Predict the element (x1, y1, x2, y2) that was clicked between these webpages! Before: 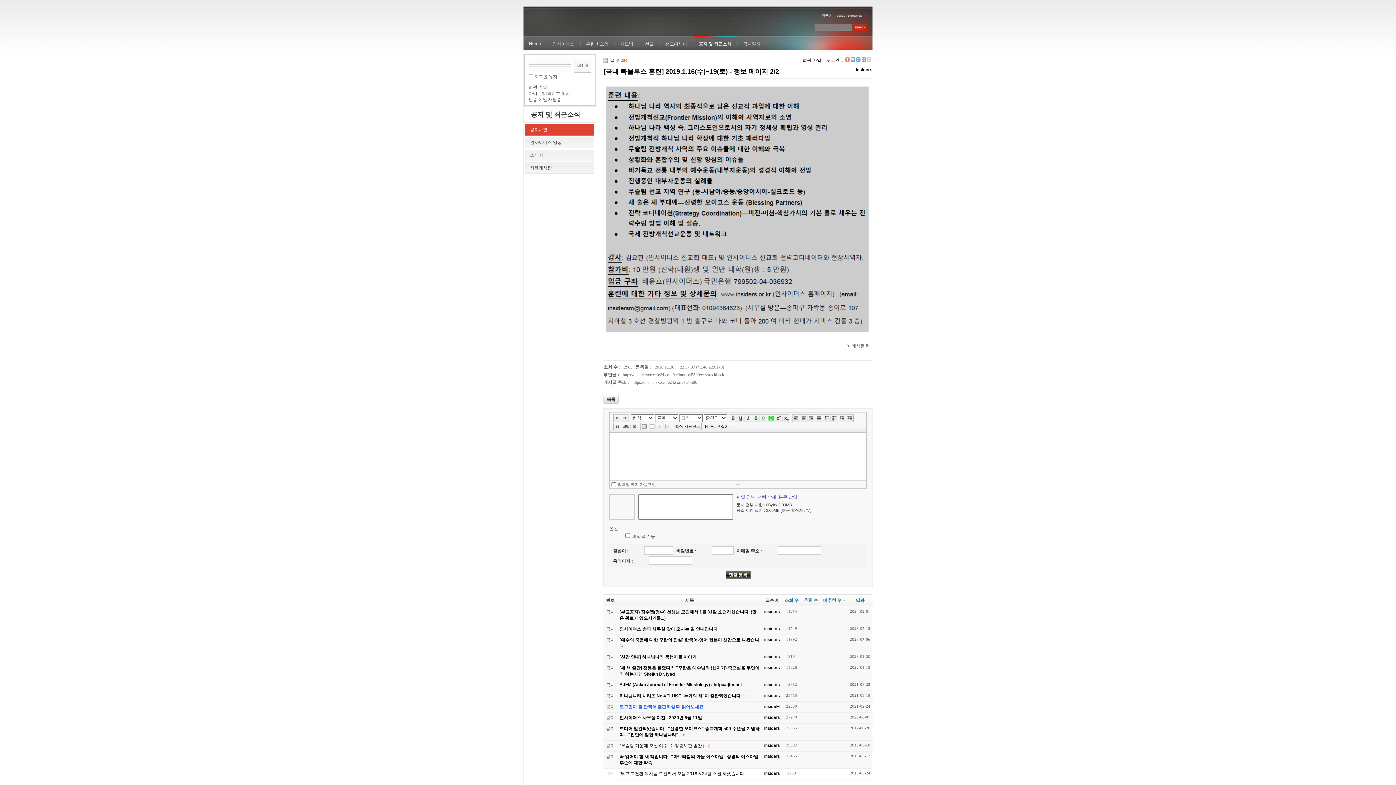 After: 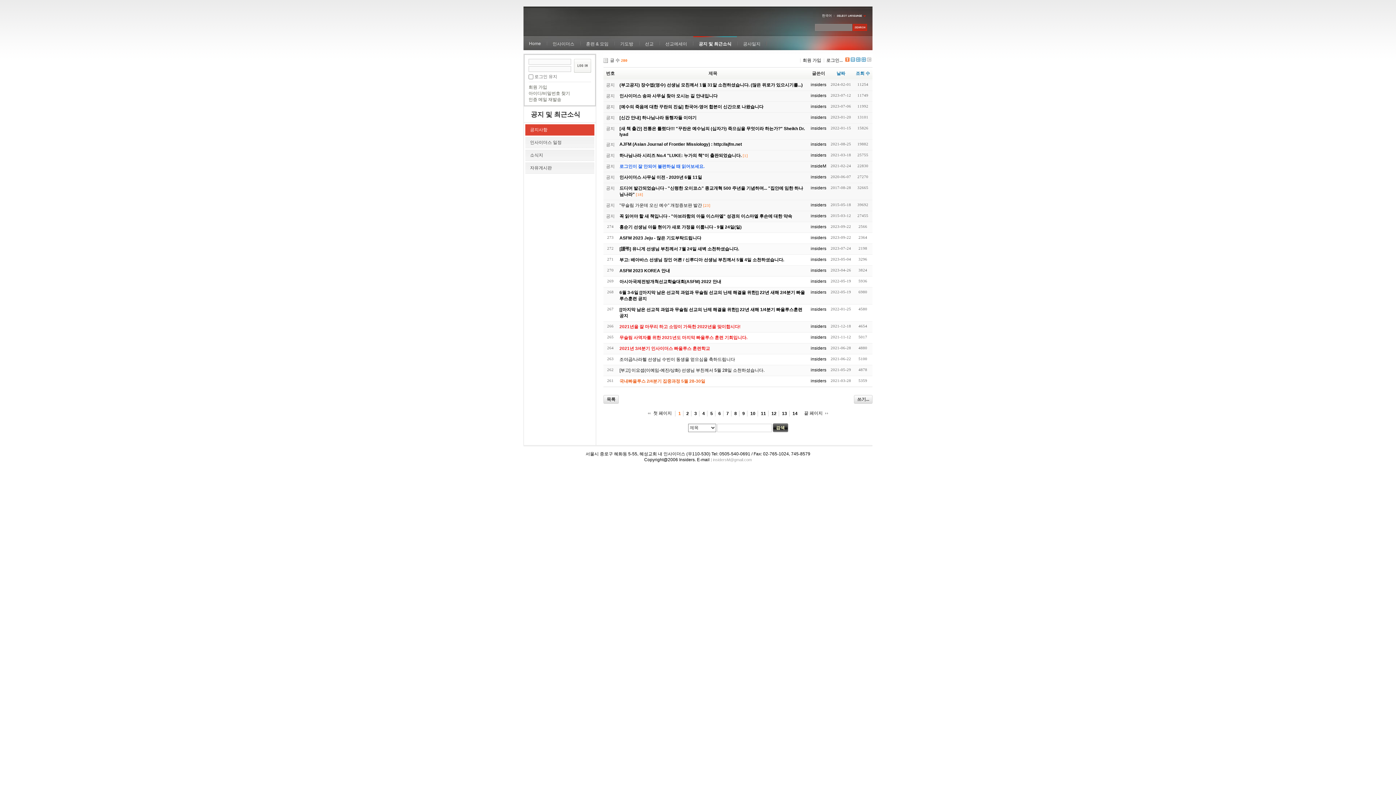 Action: label: 공지 및 최근소식 bbox: (523, 106, 596, 122)